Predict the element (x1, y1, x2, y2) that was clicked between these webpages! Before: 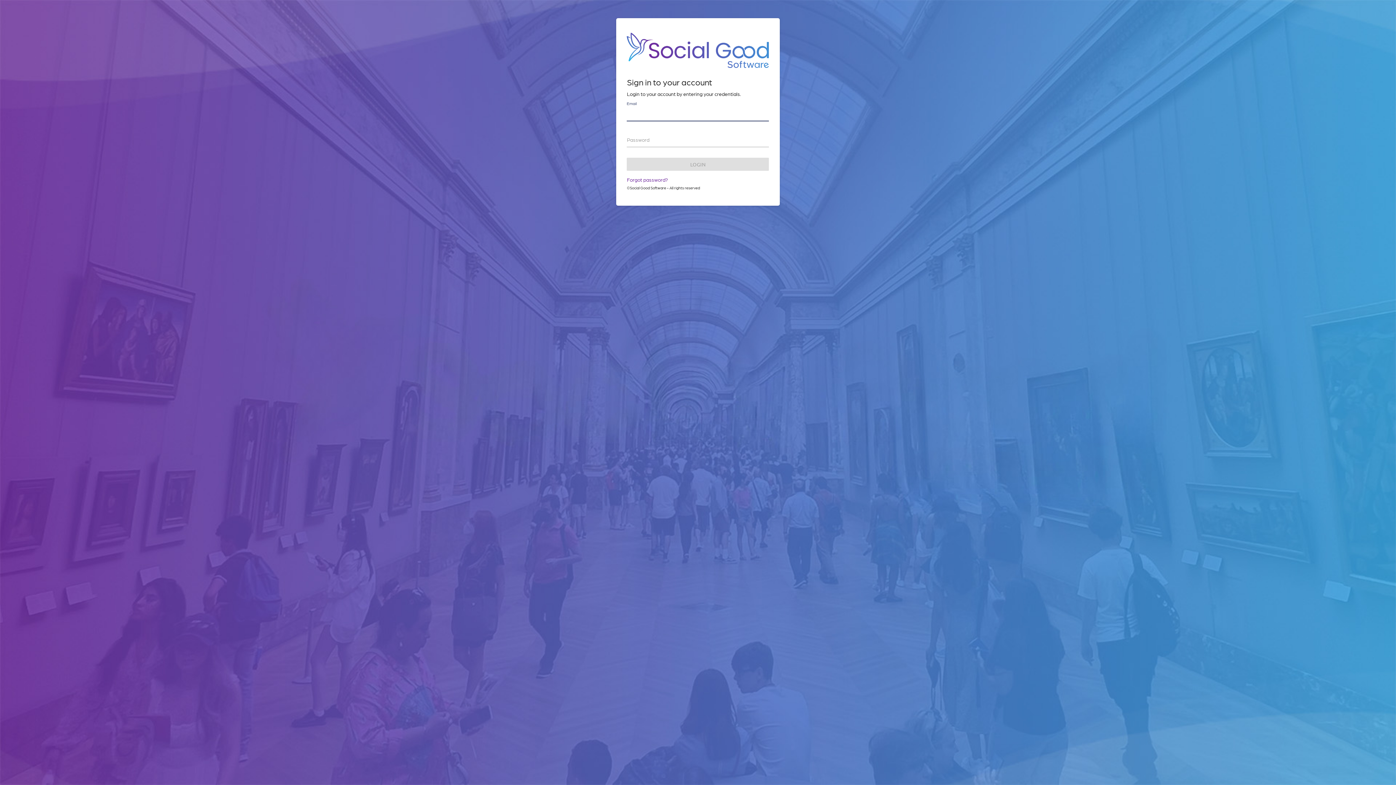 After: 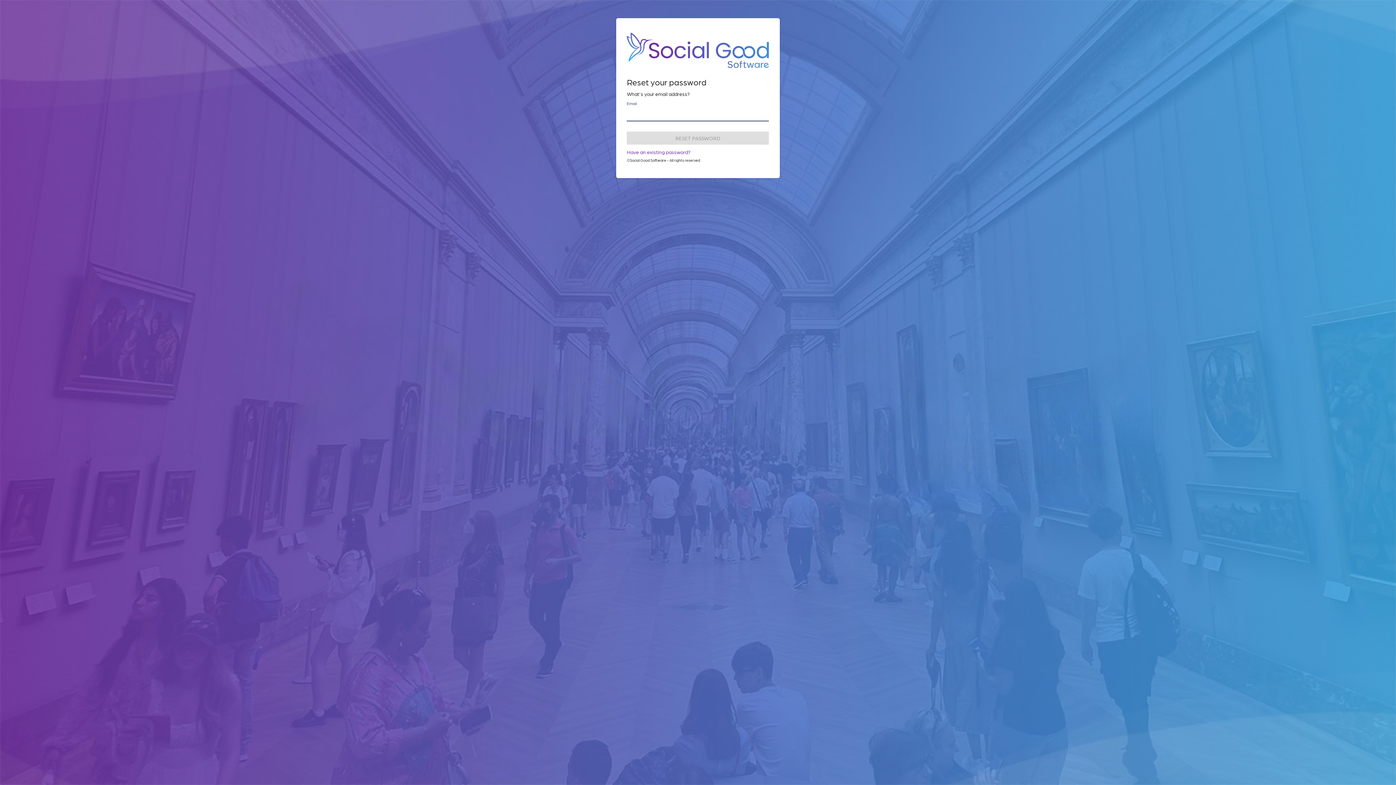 Action: bbox: (627, 176, 668, 182) label: Forgot password?